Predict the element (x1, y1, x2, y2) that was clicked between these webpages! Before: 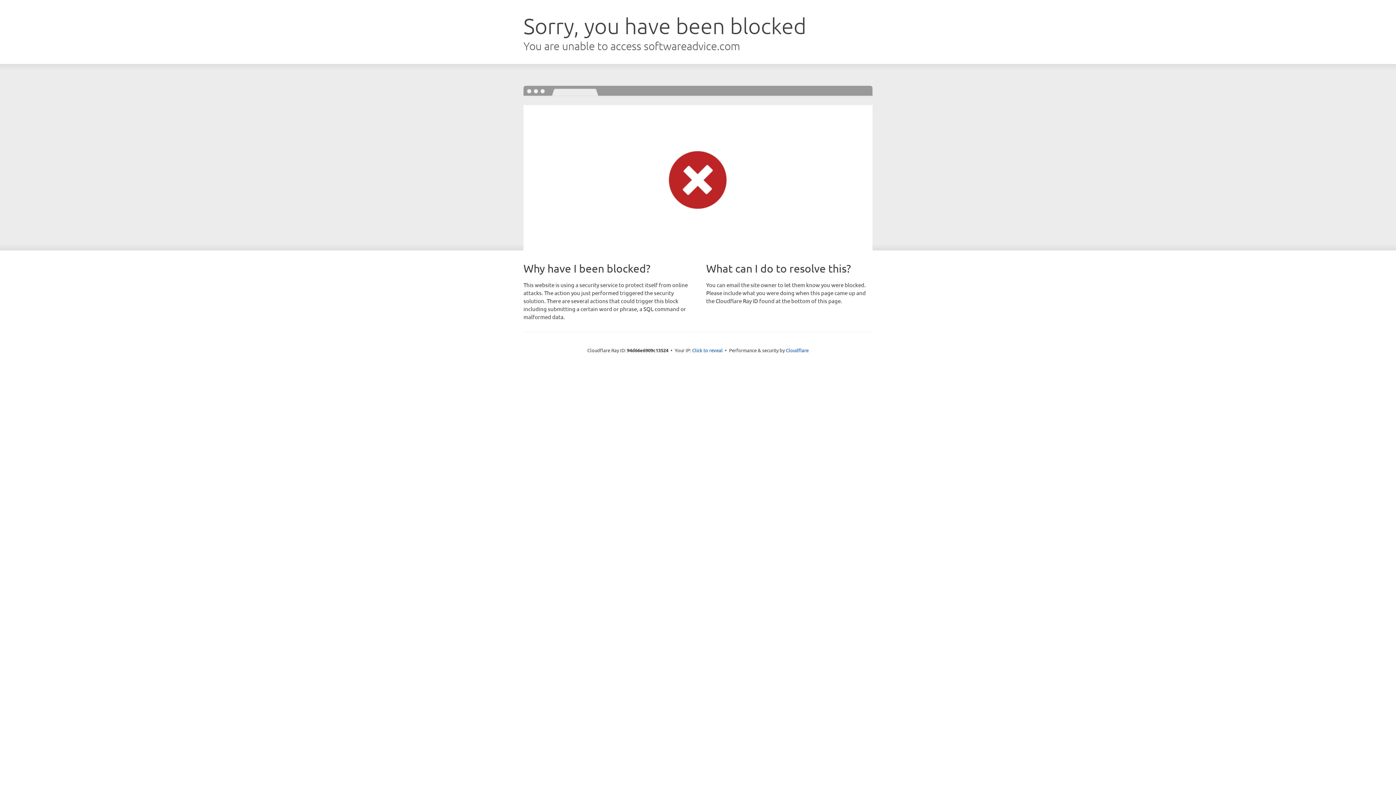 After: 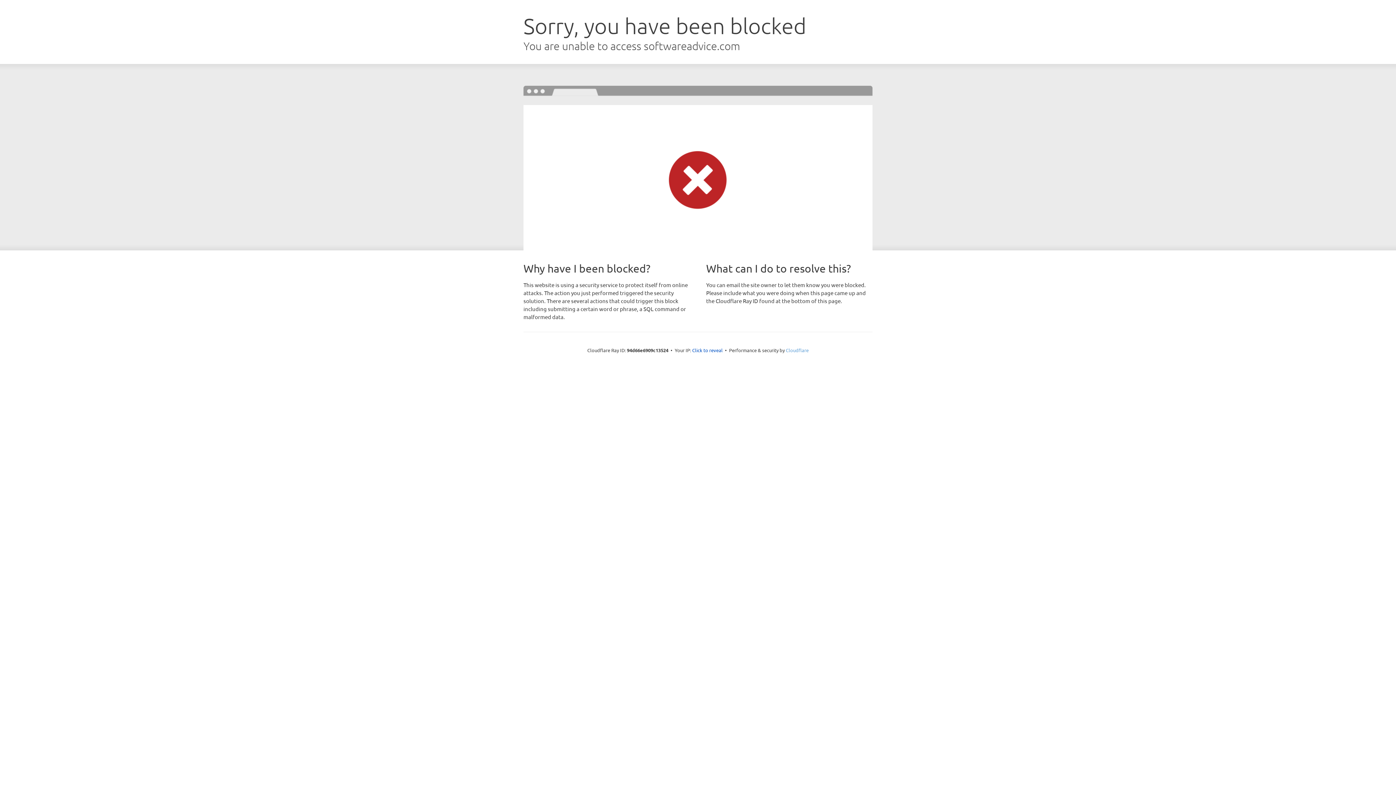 Action: bbox: (786, 347, 808, 353) label: Cloudflare